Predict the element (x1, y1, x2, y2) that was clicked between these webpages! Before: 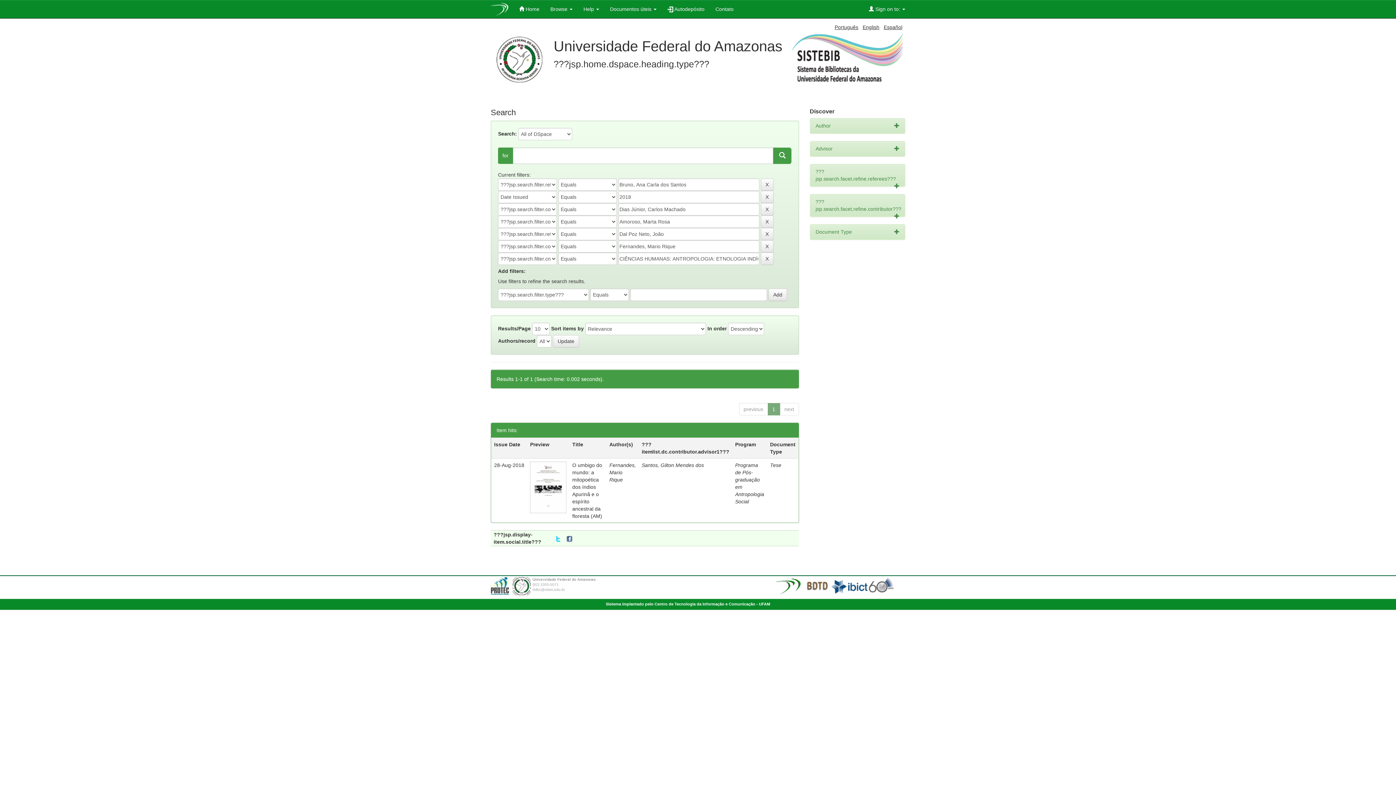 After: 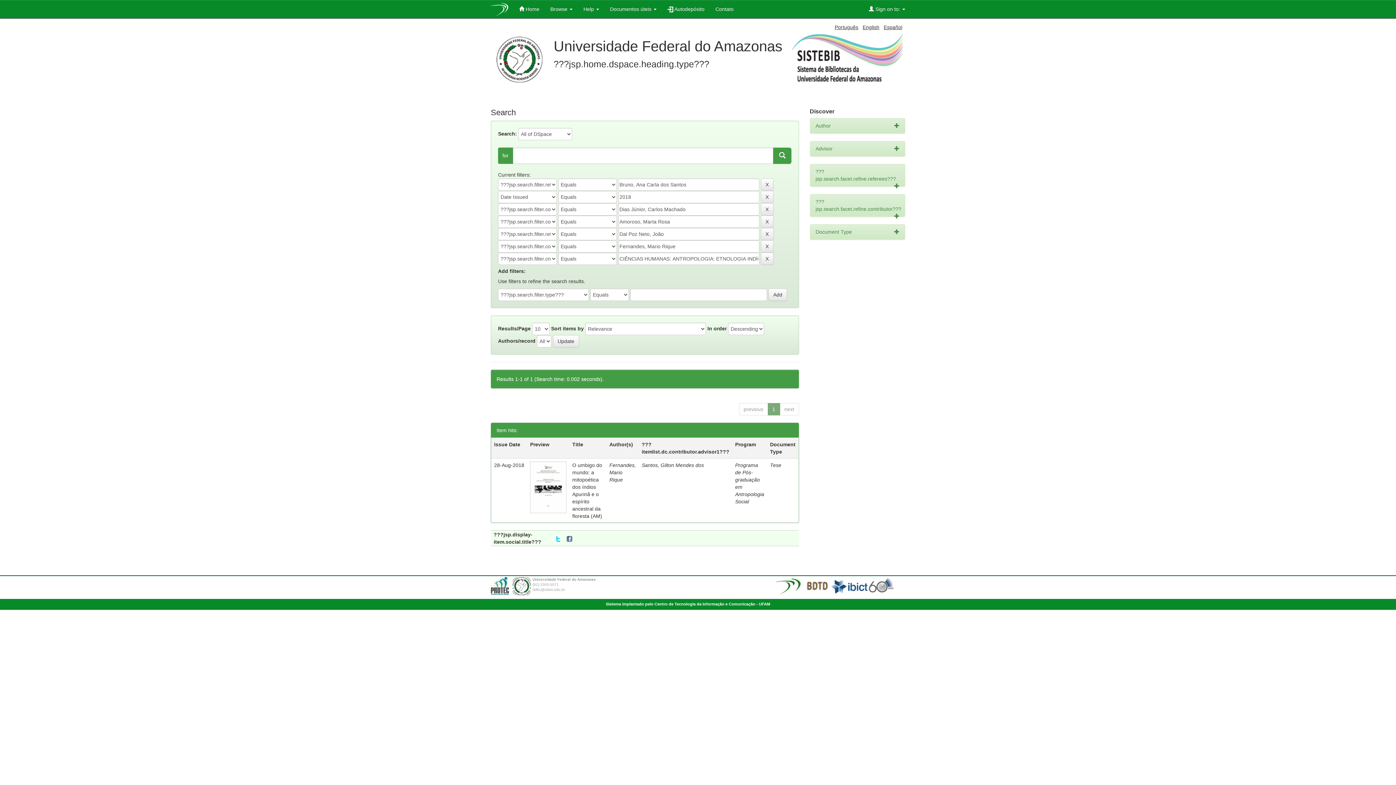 Action: bbox: (896, 578, 900, 584)